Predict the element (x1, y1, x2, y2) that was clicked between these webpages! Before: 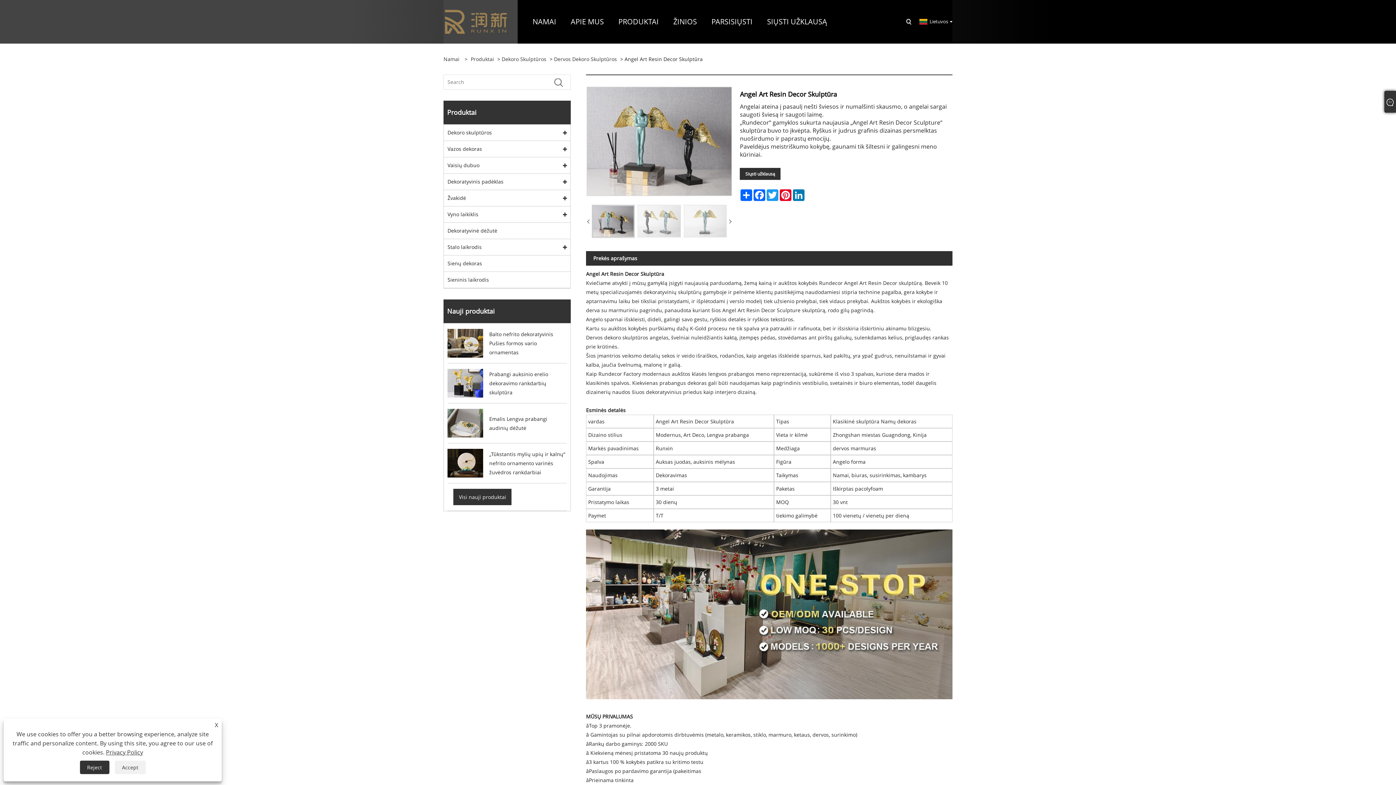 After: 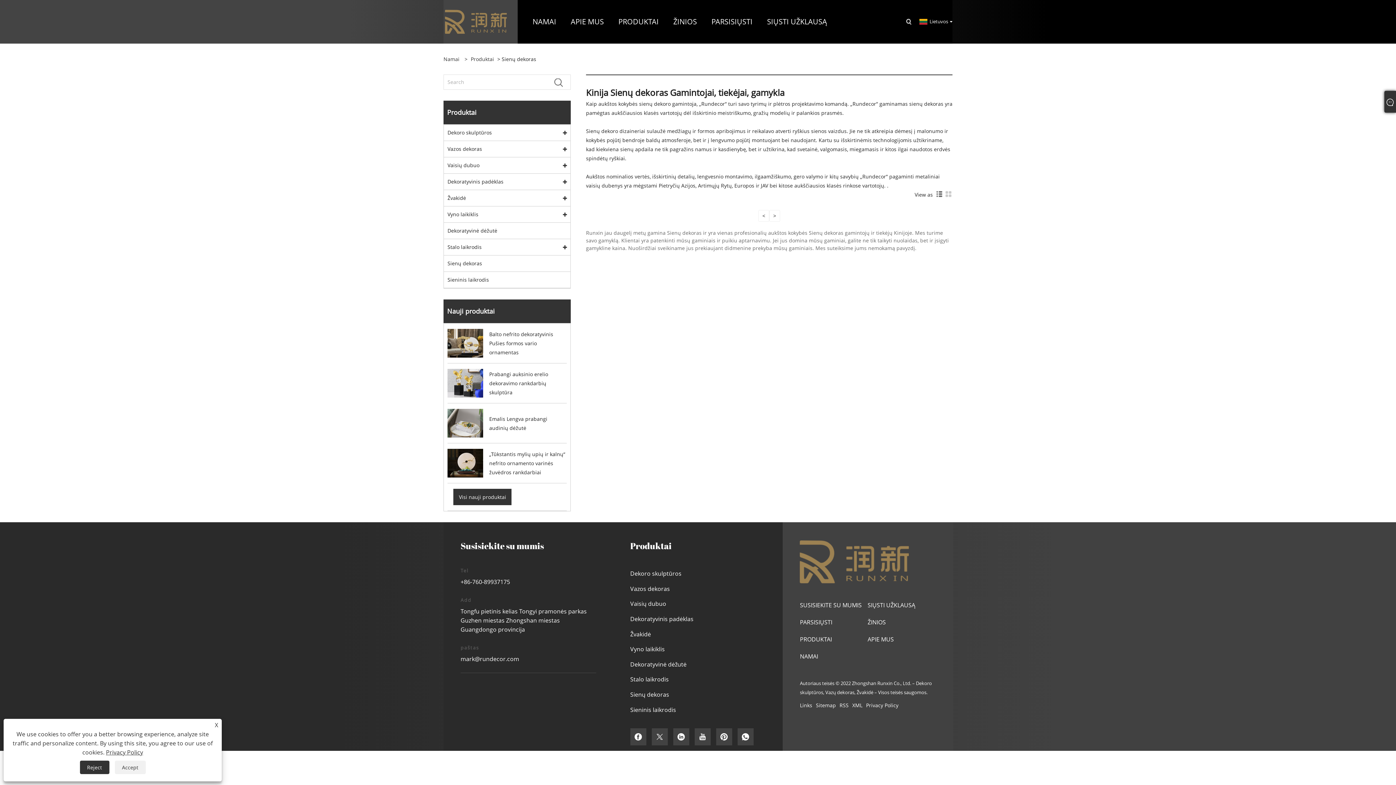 Action: label: Sienų dekoras bbox: (444, 255, 570, 272)